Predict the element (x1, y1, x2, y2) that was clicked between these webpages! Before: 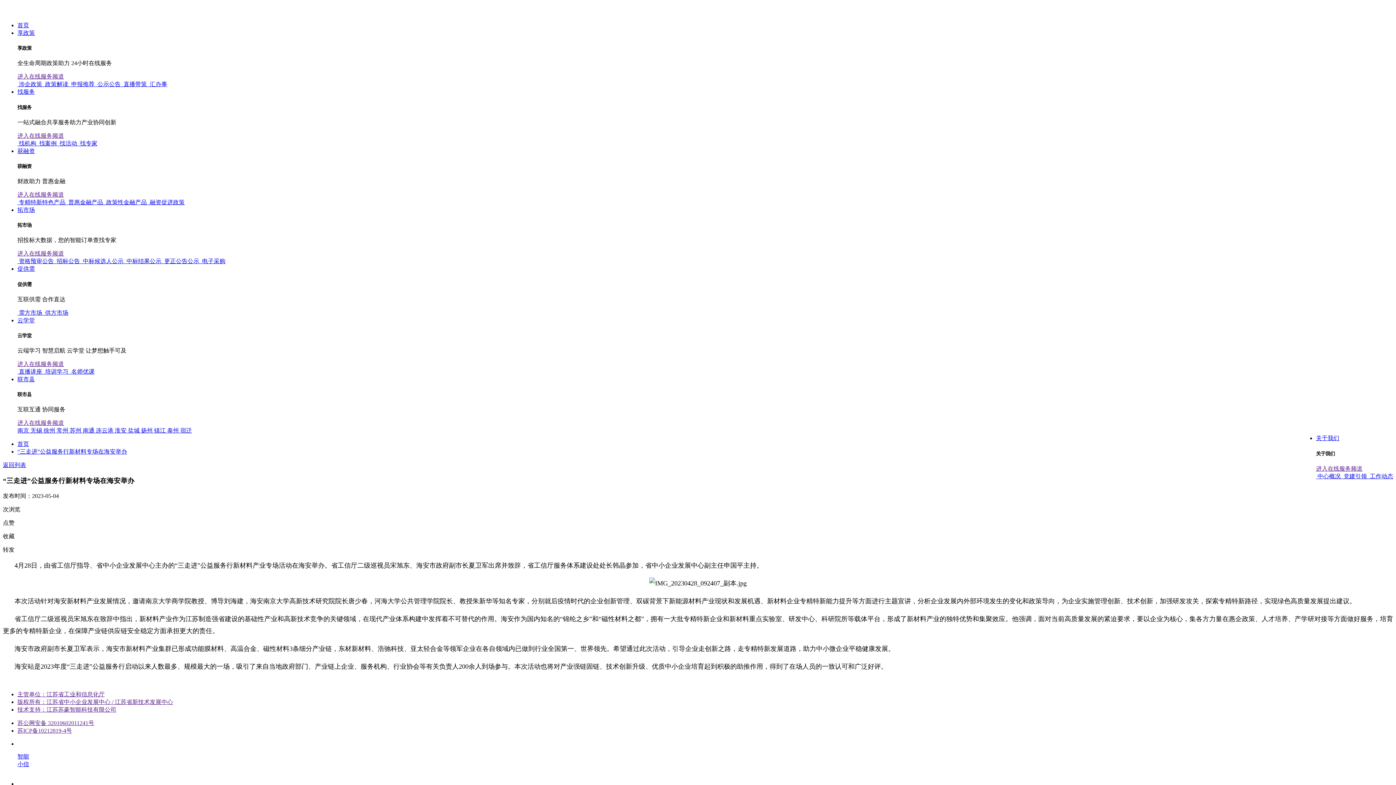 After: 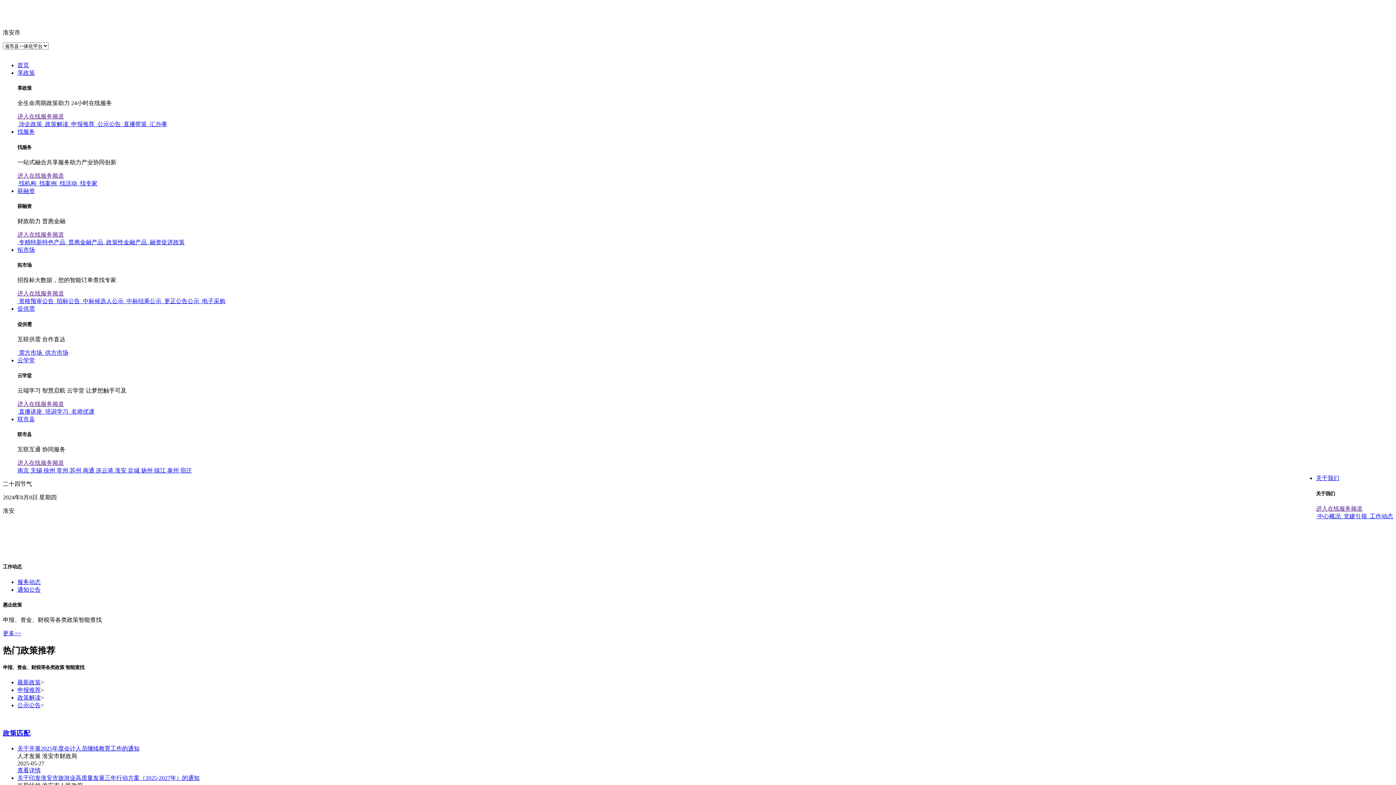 Action: label: 淮安  bbox: (114, 427, 128, 433)